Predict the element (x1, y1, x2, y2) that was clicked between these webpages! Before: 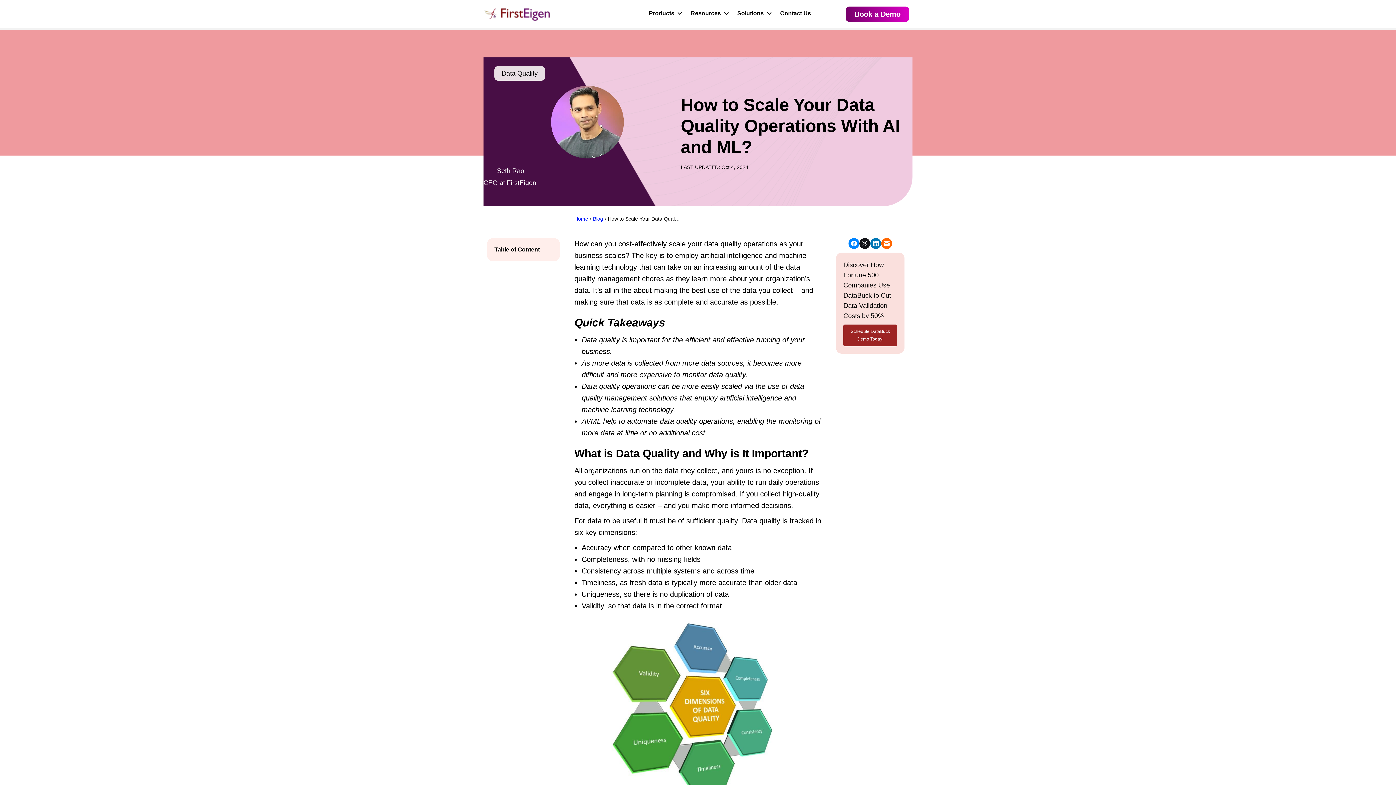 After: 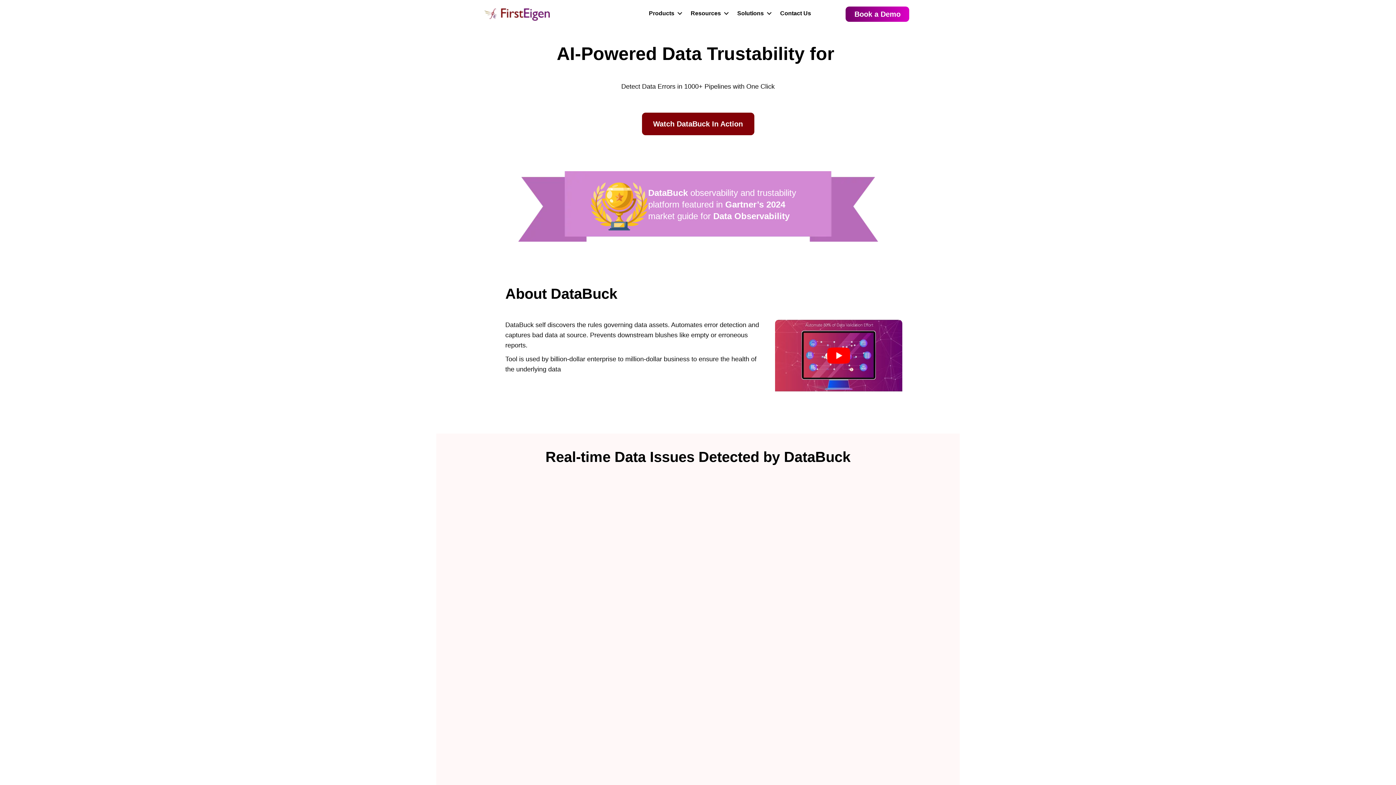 Action: bbox: (483, 10, 551, 17)